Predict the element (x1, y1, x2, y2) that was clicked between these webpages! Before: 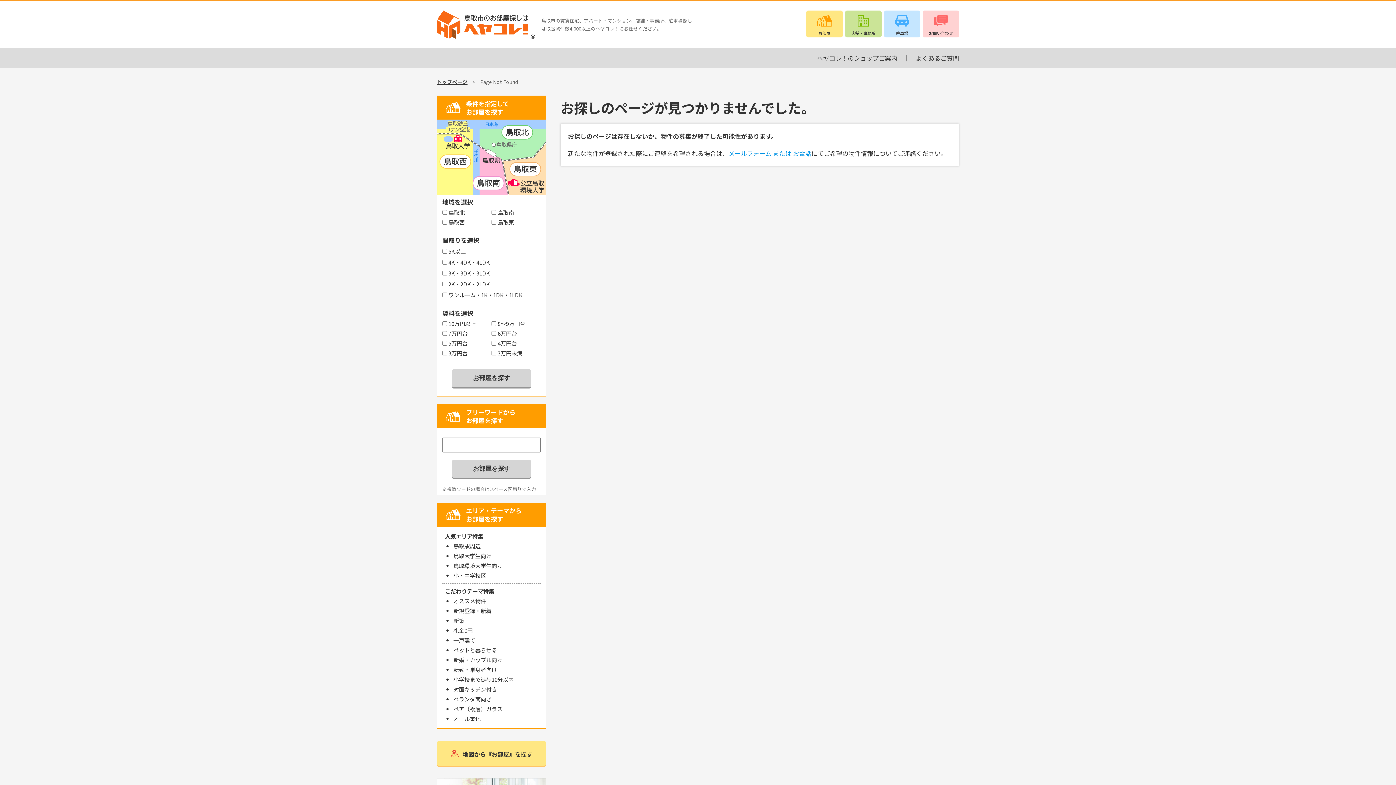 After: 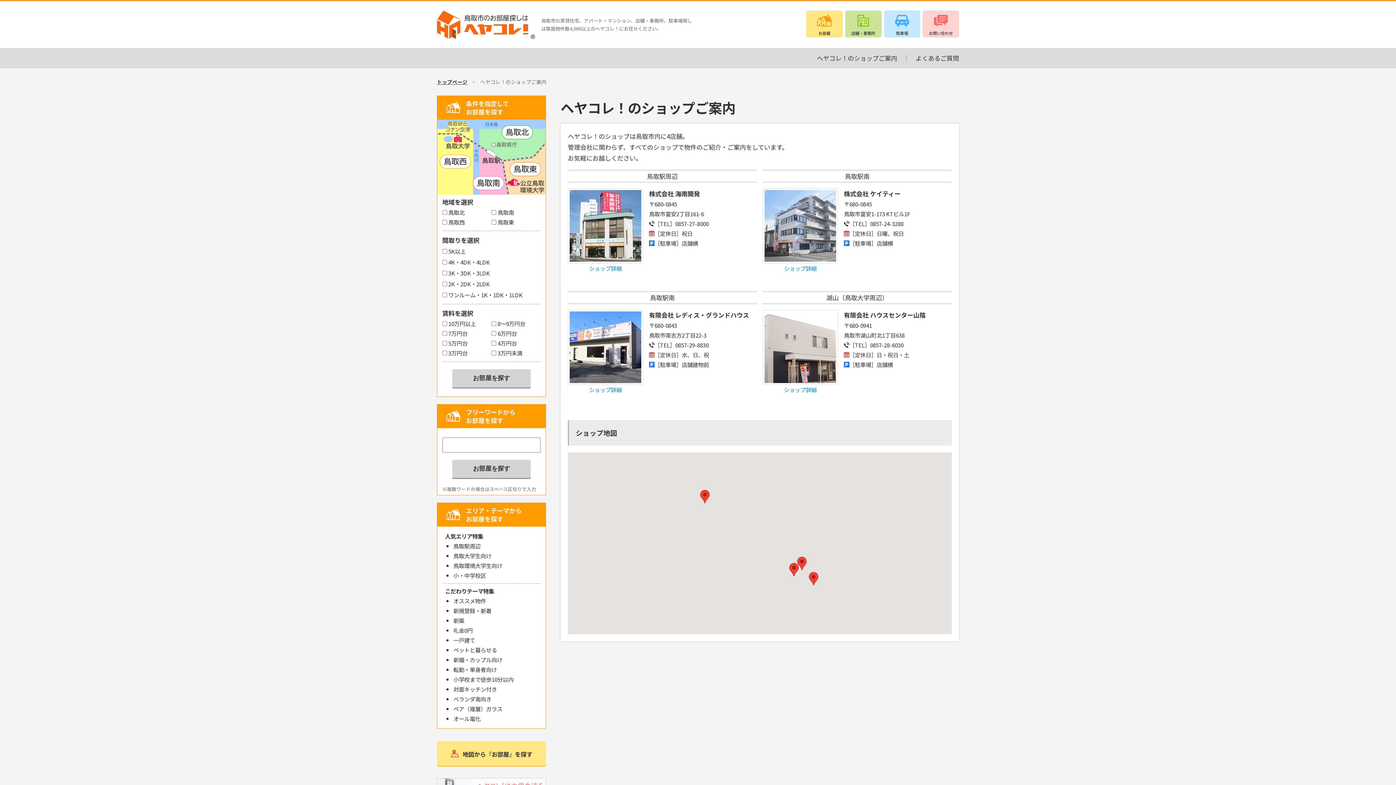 Action: bbox: (817, 53, 897, 62) label: ヘヤコレ！のショップご案内